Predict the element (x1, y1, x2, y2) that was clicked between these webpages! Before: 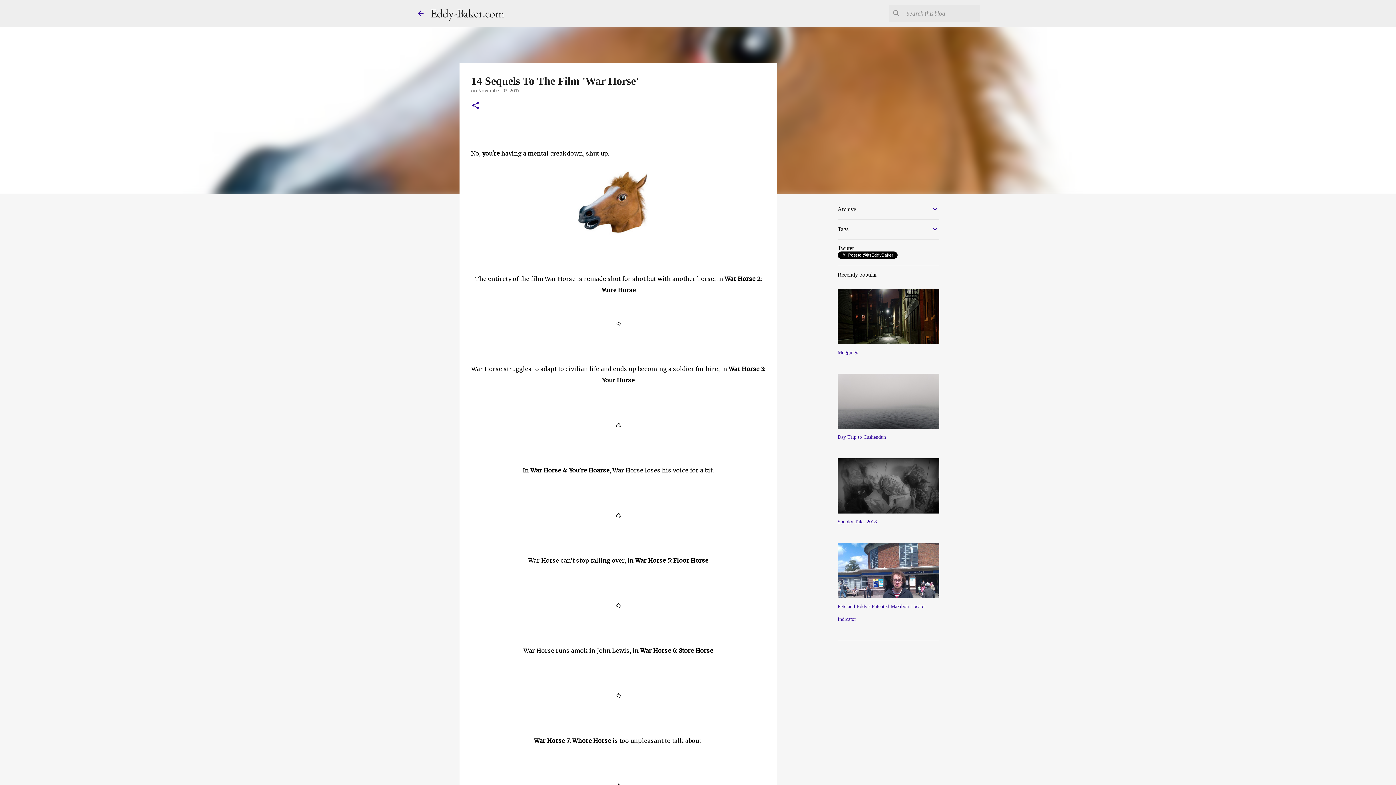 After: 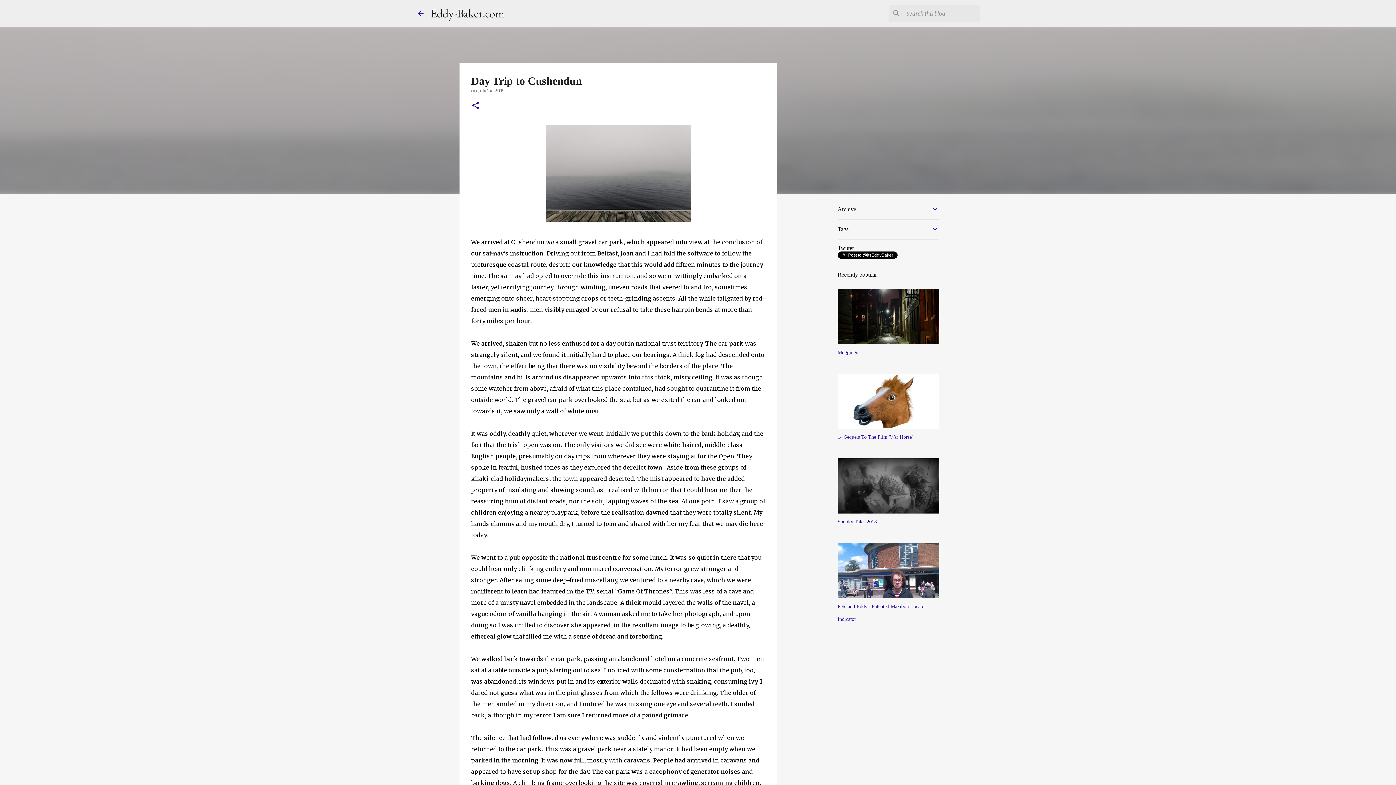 Action: label: Day Trip to Cushendun bbox: (837, 434, 886, 440)